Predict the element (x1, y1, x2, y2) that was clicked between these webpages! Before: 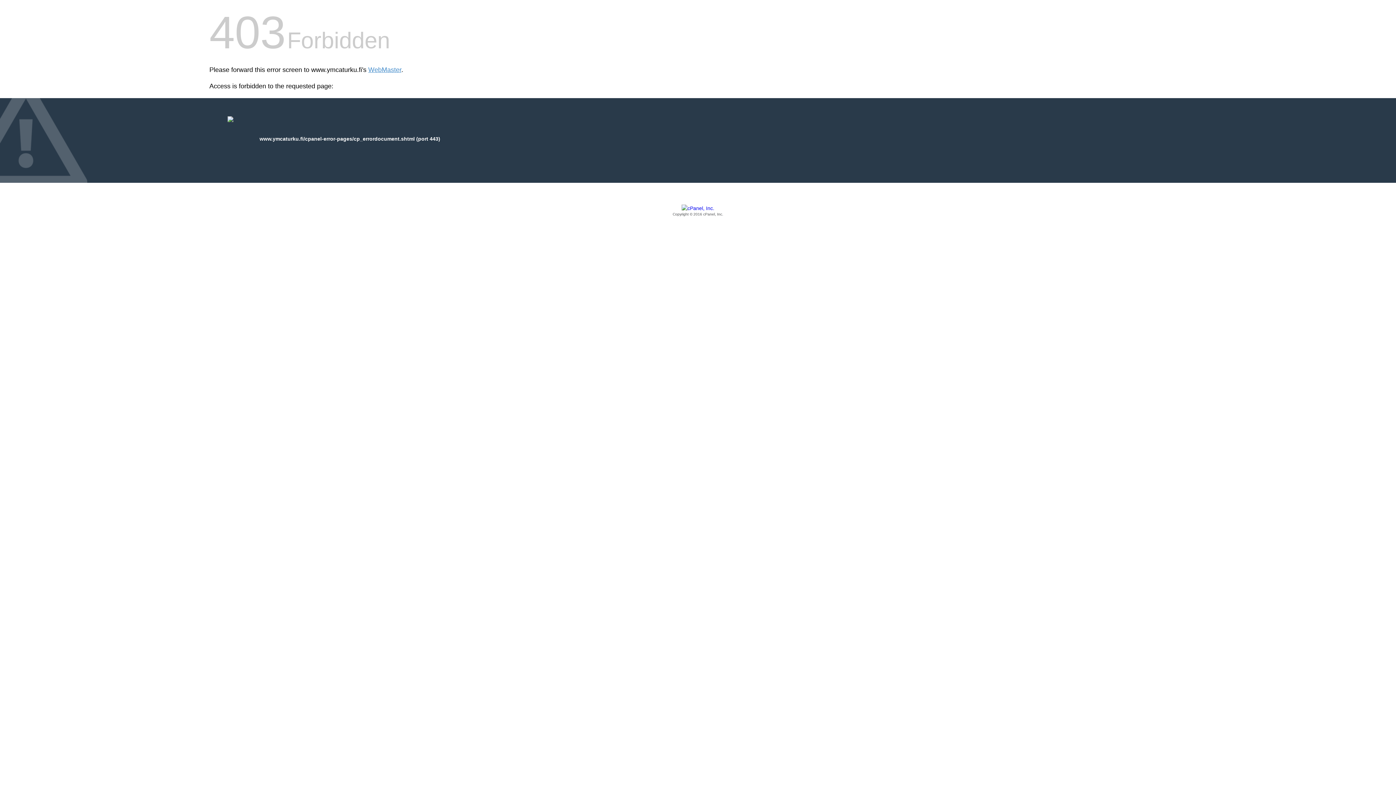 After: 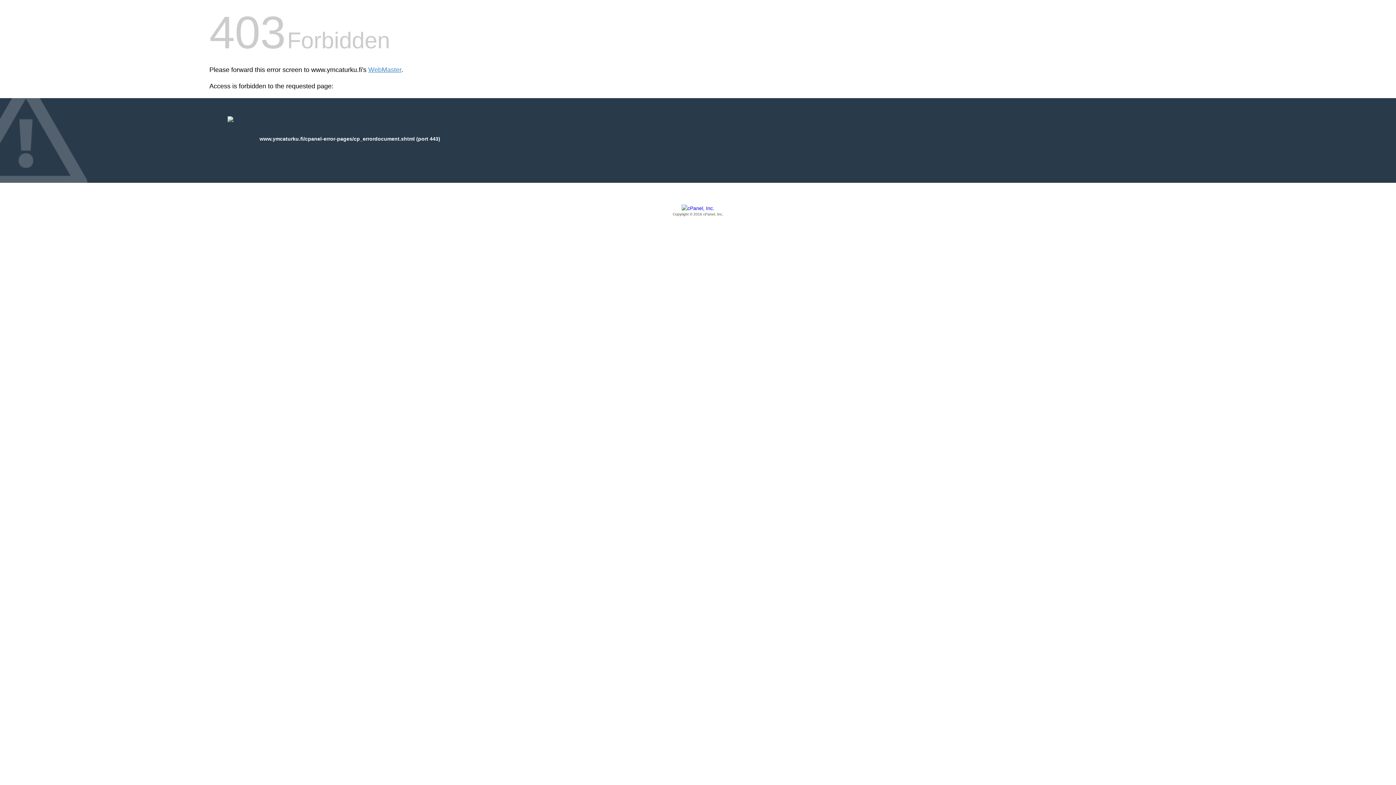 Action: bbox: (209, 205, 1186, 217) label: Copyright © 2016 cPanel, Inc.